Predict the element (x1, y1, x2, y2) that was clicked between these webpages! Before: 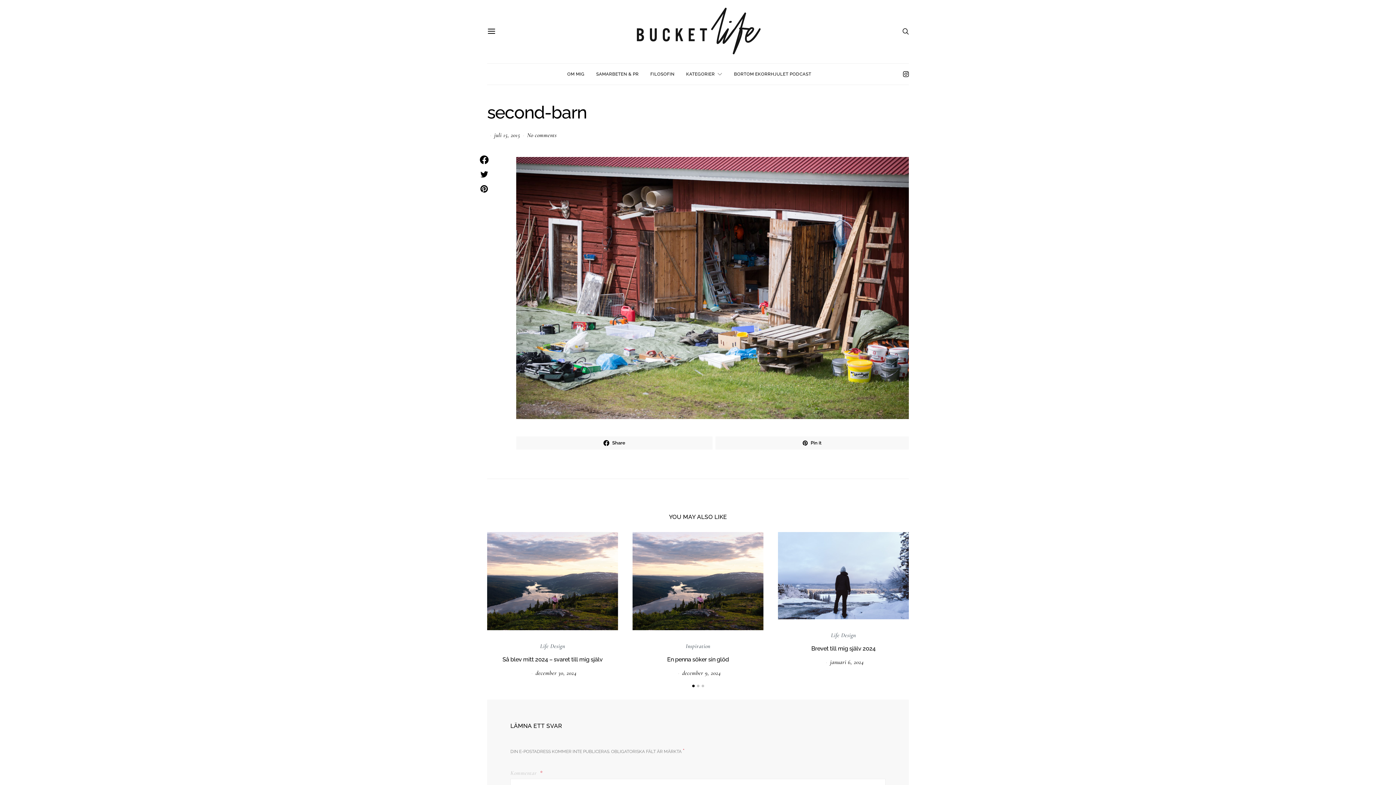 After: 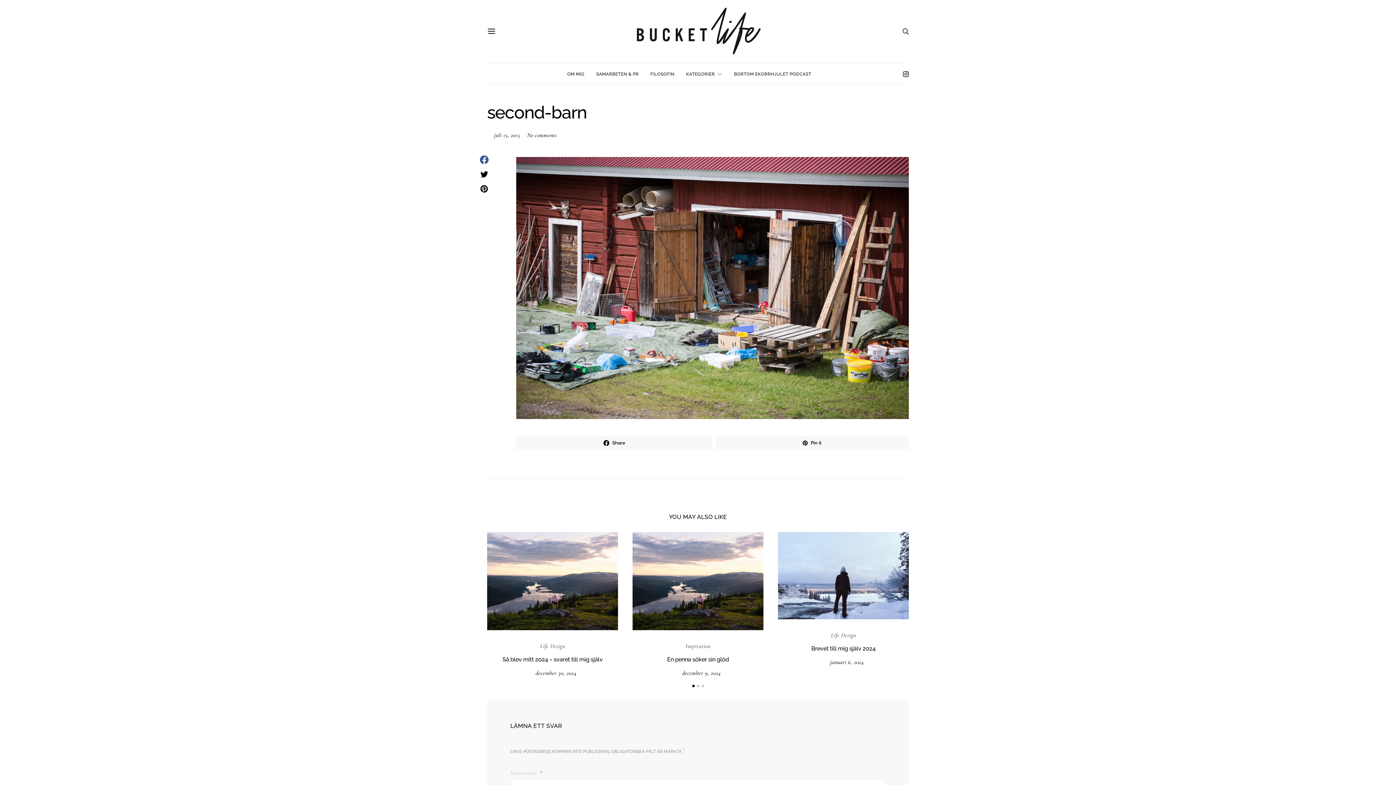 Action: bbox: (478, 155, 490, 164)